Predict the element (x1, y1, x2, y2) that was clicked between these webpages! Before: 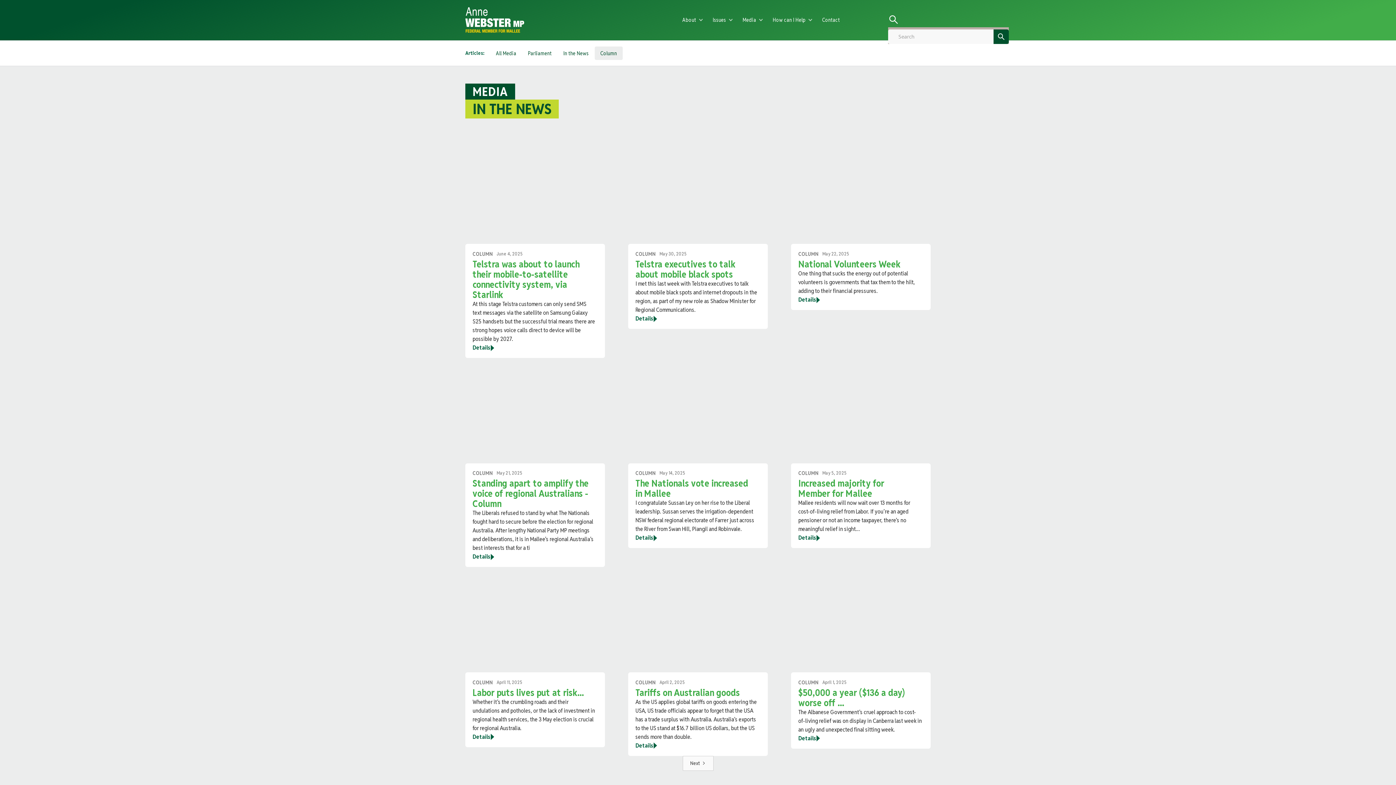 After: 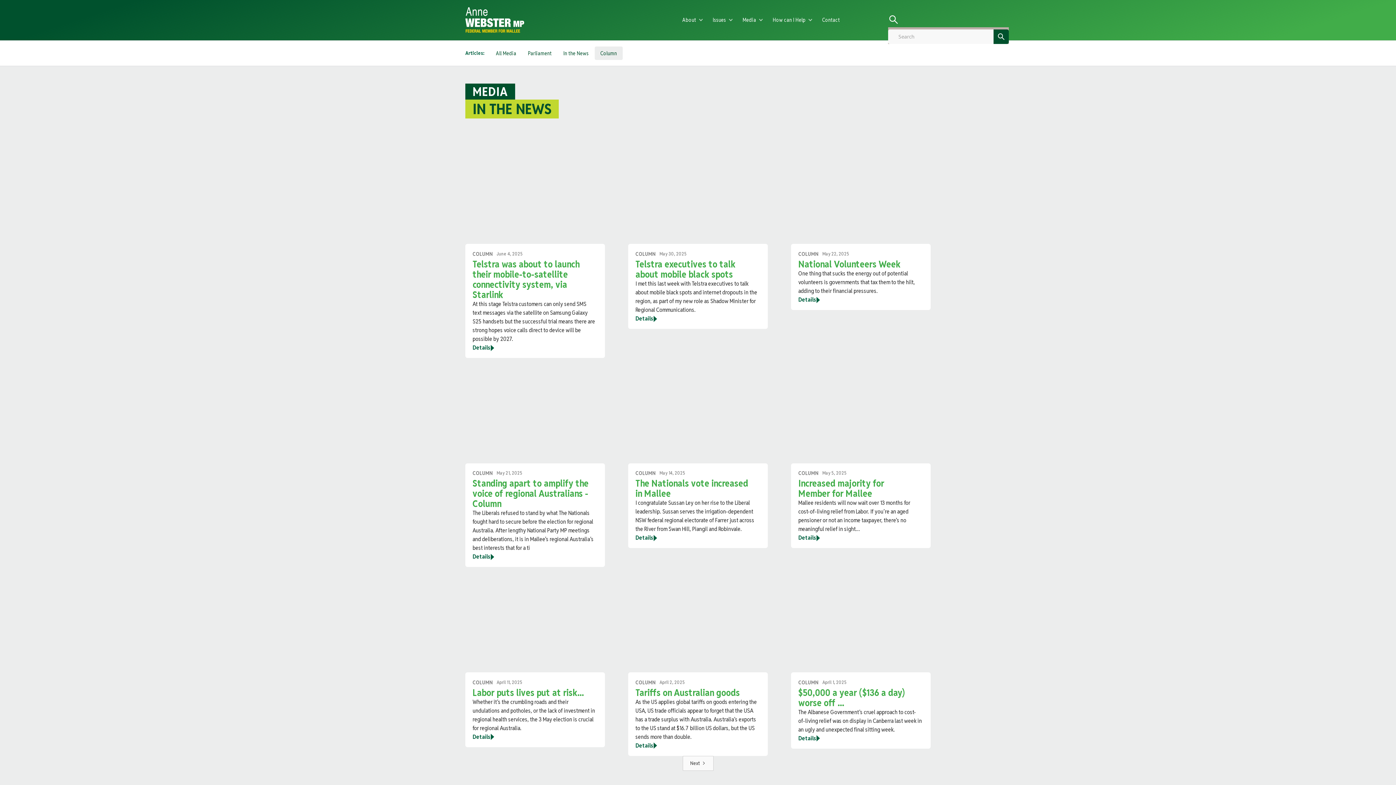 Action: label: Column bbox: (594, 46, 622, 59)